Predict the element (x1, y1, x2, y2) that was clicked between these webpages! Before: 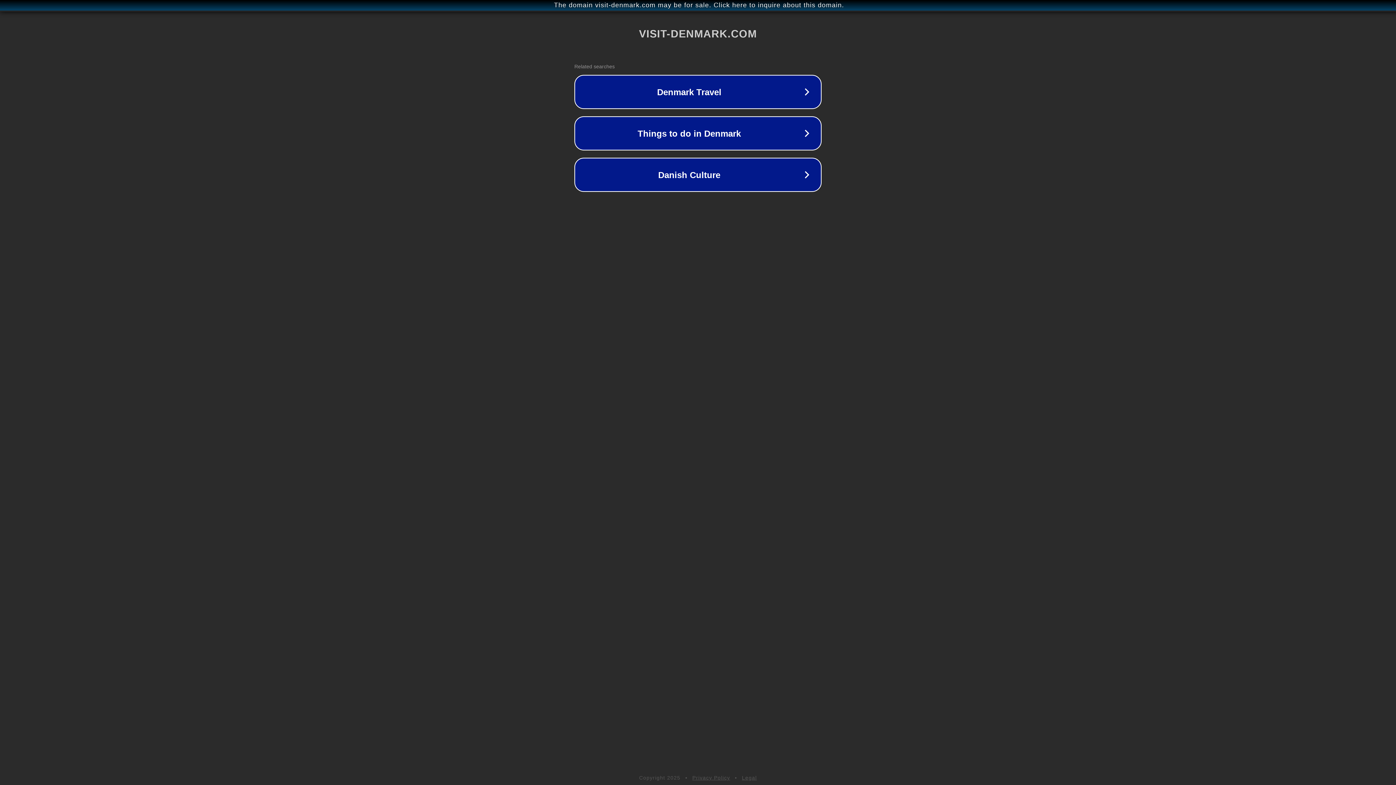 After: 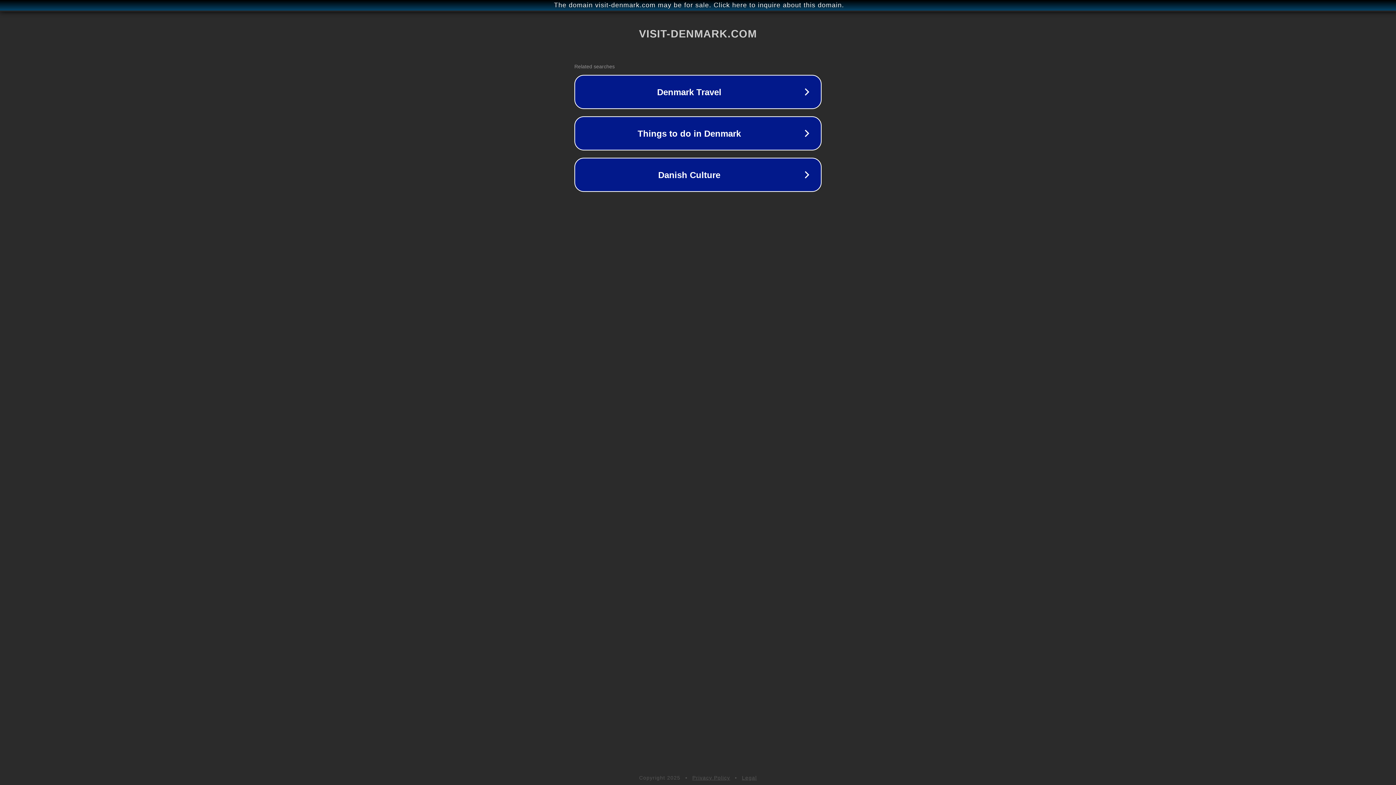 Action: bbox: (742, 775, 757, 781) label: Legal